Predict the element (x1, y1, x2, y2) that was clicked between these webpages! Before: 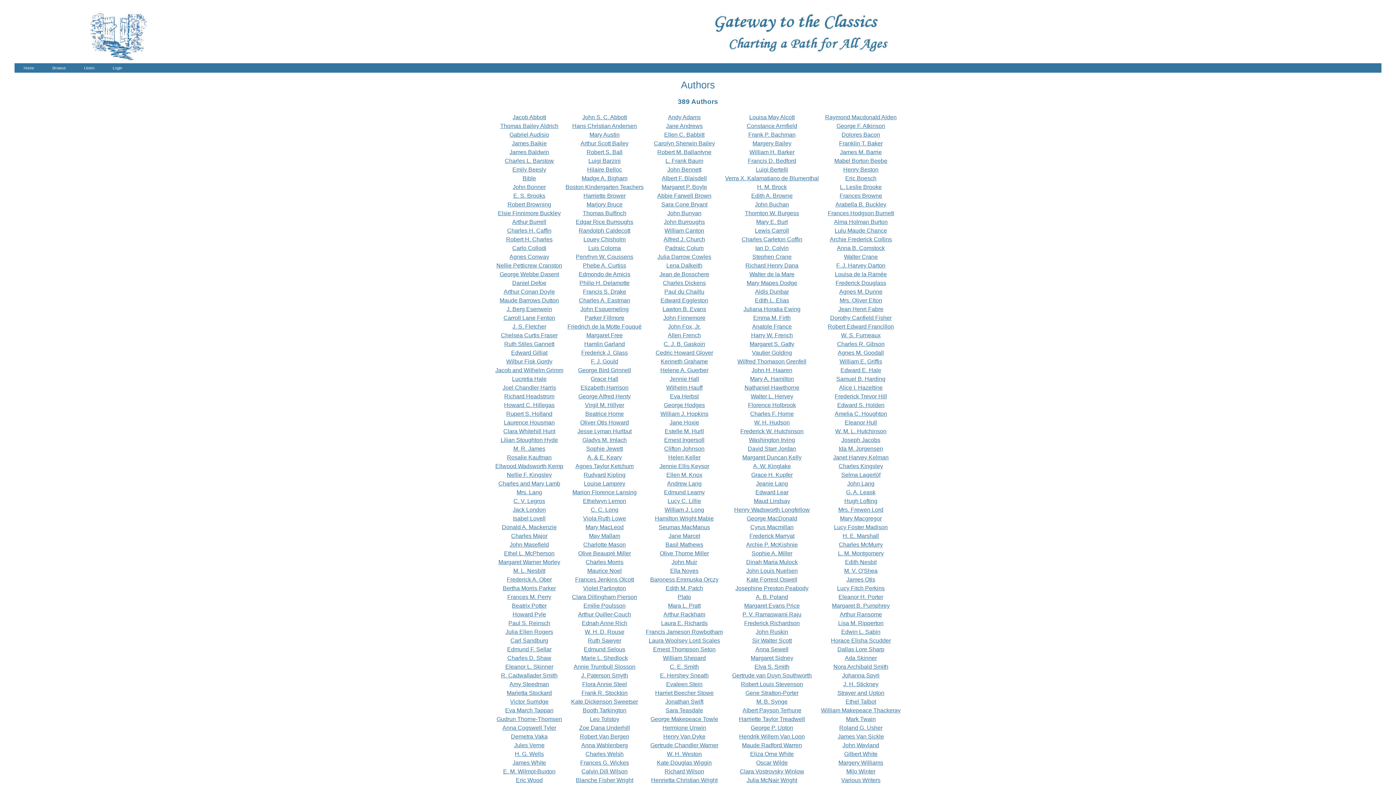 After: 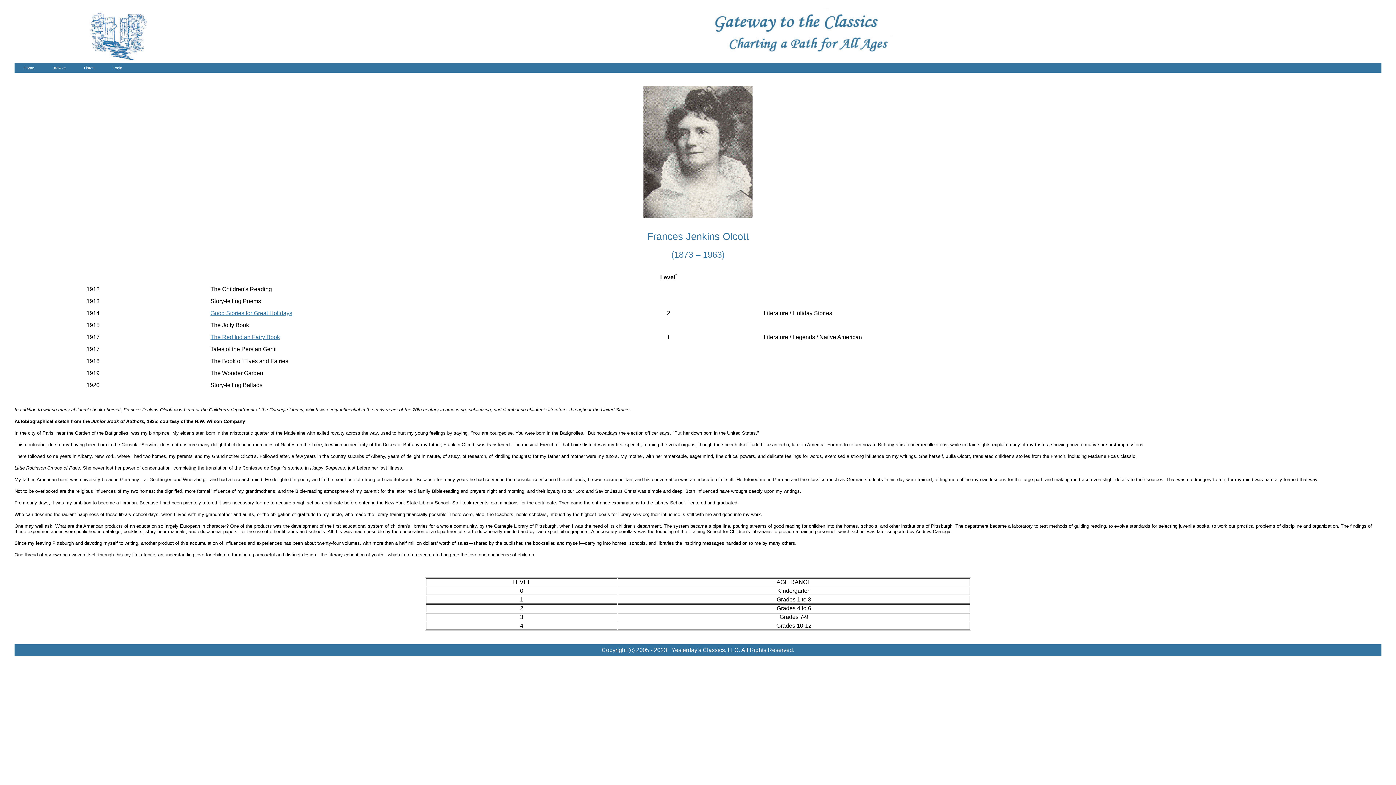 Action: bbox: (575, 576, 634, 582) label: Frances Jenkins Olcott